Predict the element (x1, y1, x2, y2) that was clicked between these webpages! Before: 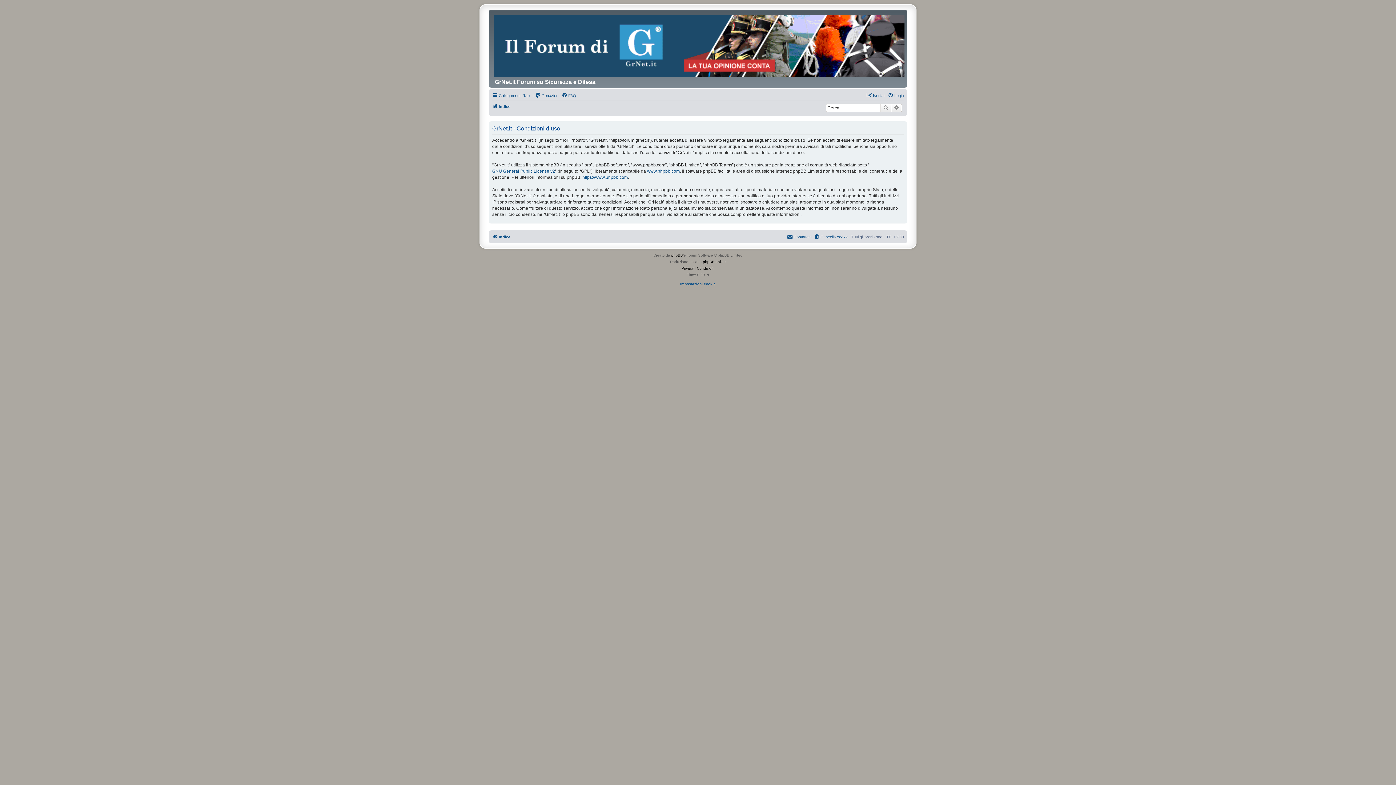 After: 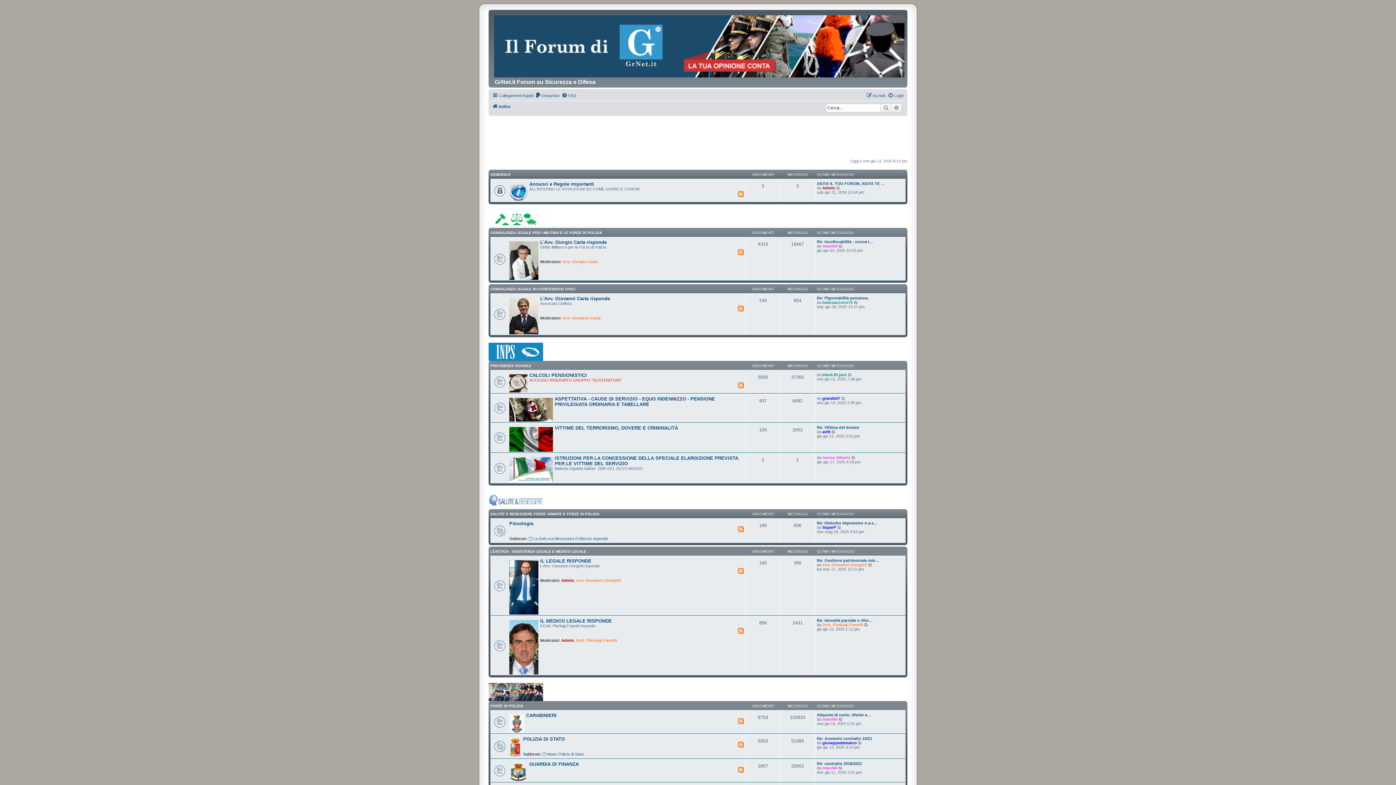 Action: label: Indice bbox: (492, 232, 510, 241)